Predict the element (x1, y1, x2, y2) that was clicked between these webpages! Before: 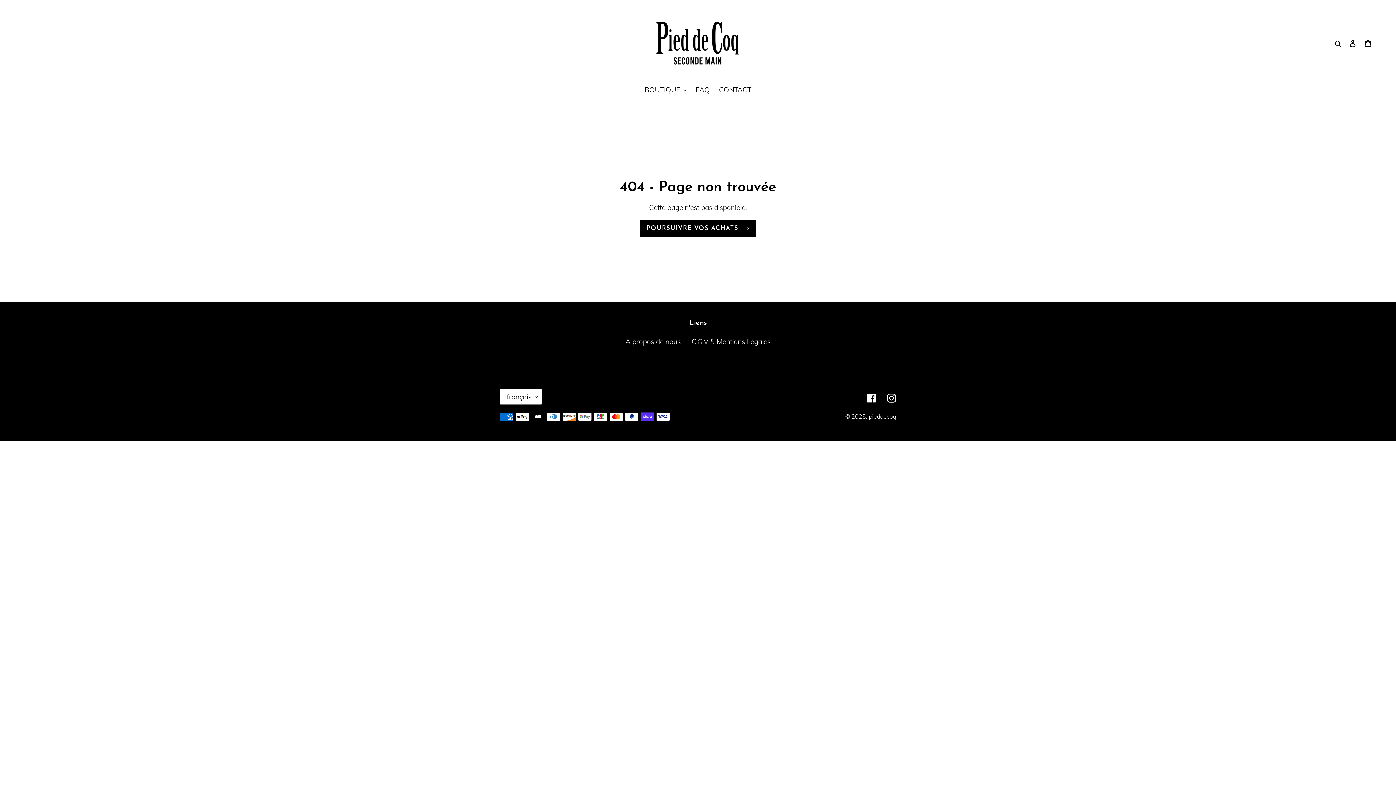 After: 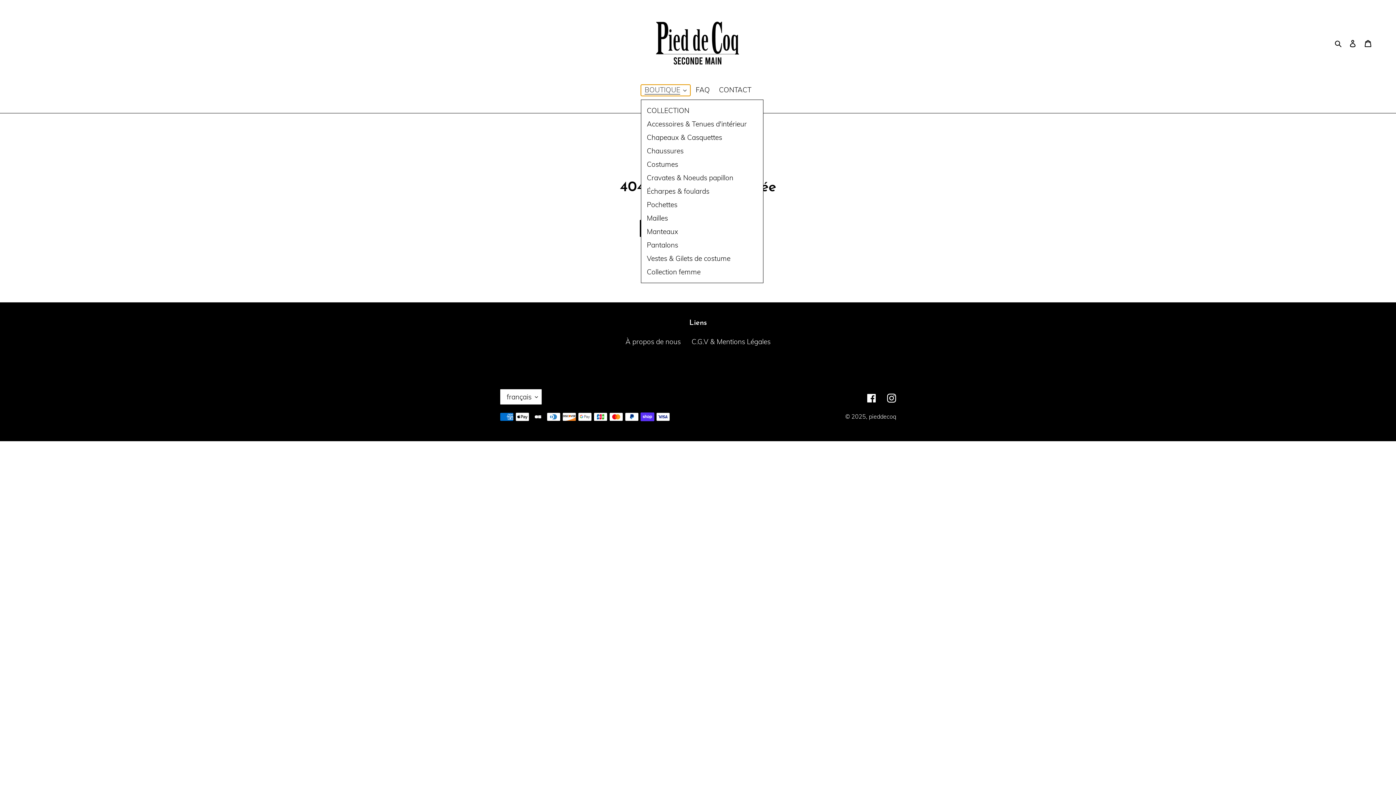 Action: bbox: (641, 84, 690, 95) label: BOUTIQUE